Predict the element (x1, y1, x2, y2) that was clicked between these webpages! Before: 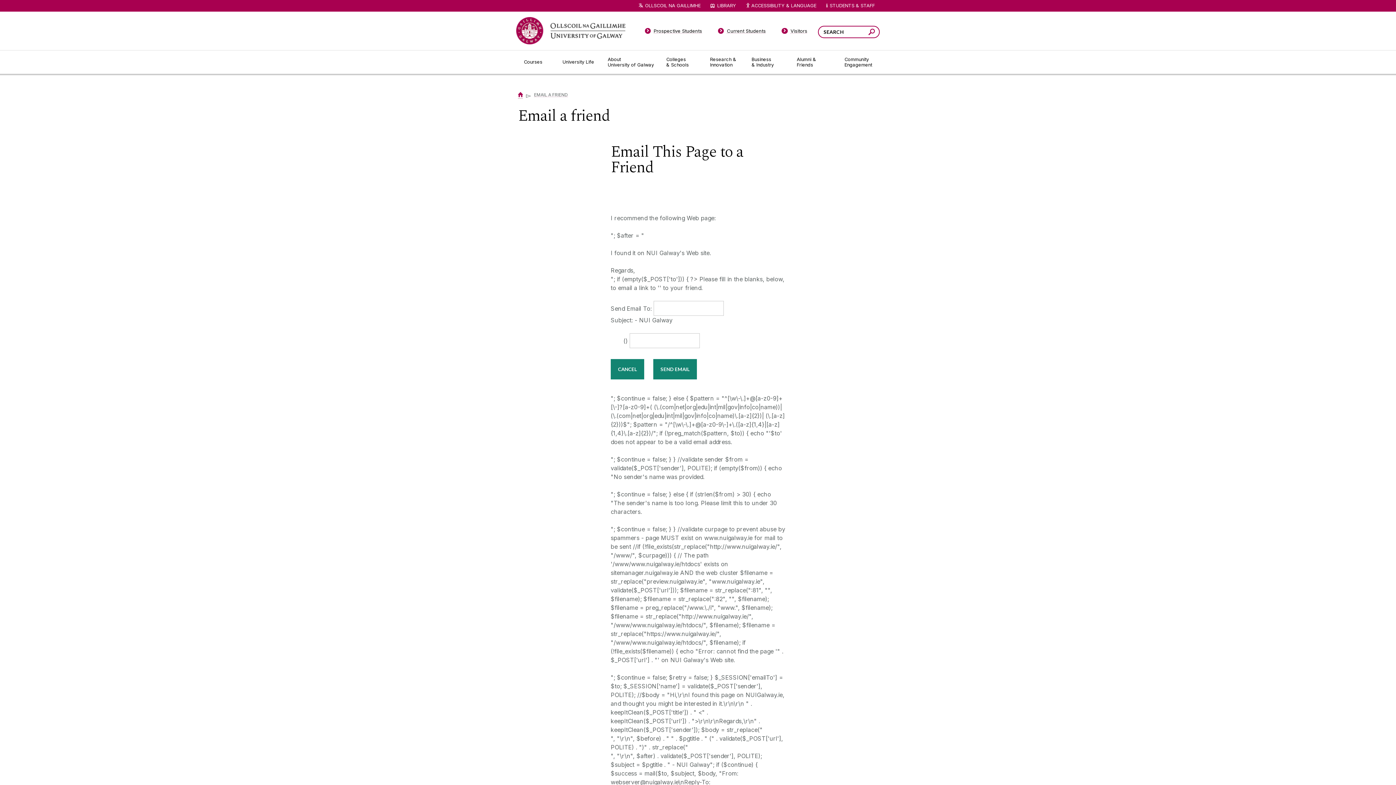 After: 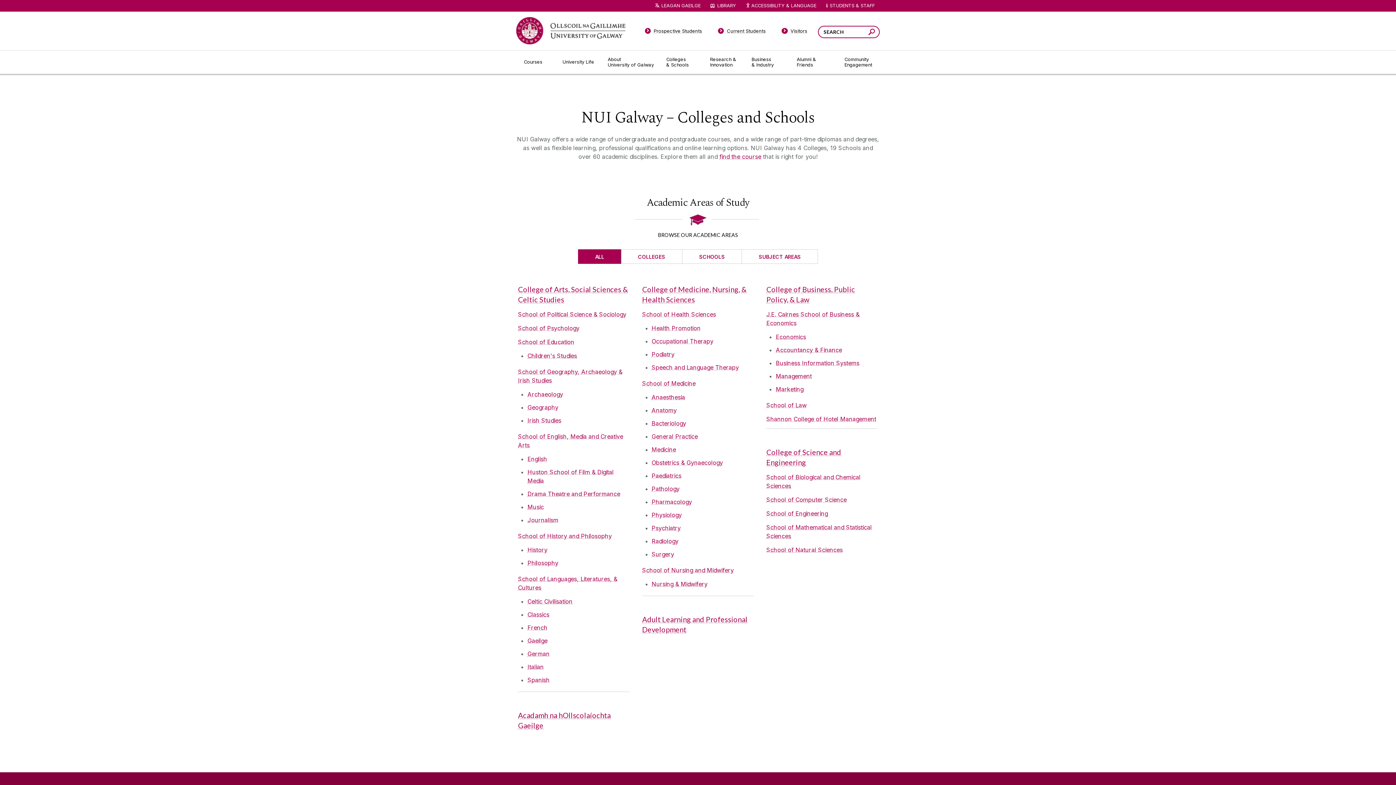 Action: bbox: (660, 50, 704, 73) label: Colleges & Schools